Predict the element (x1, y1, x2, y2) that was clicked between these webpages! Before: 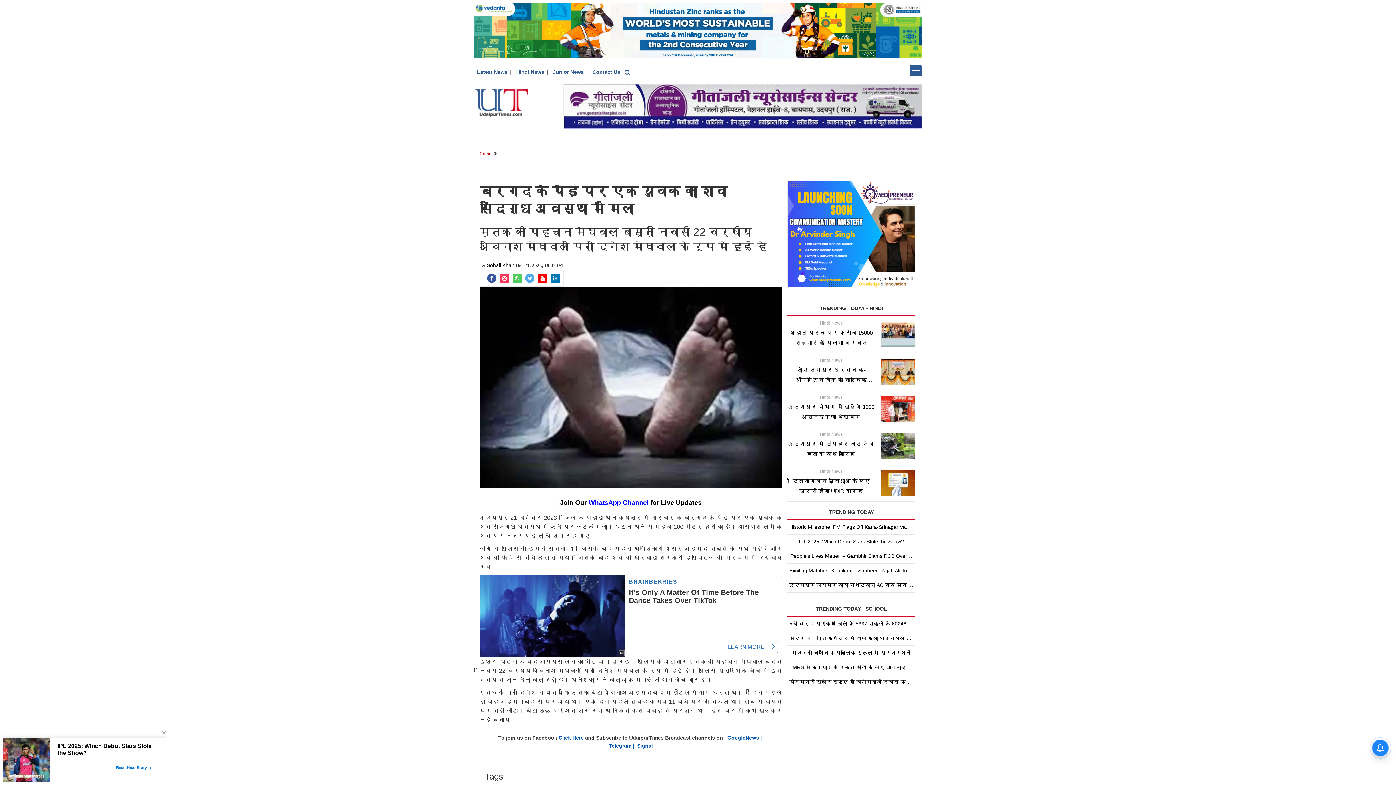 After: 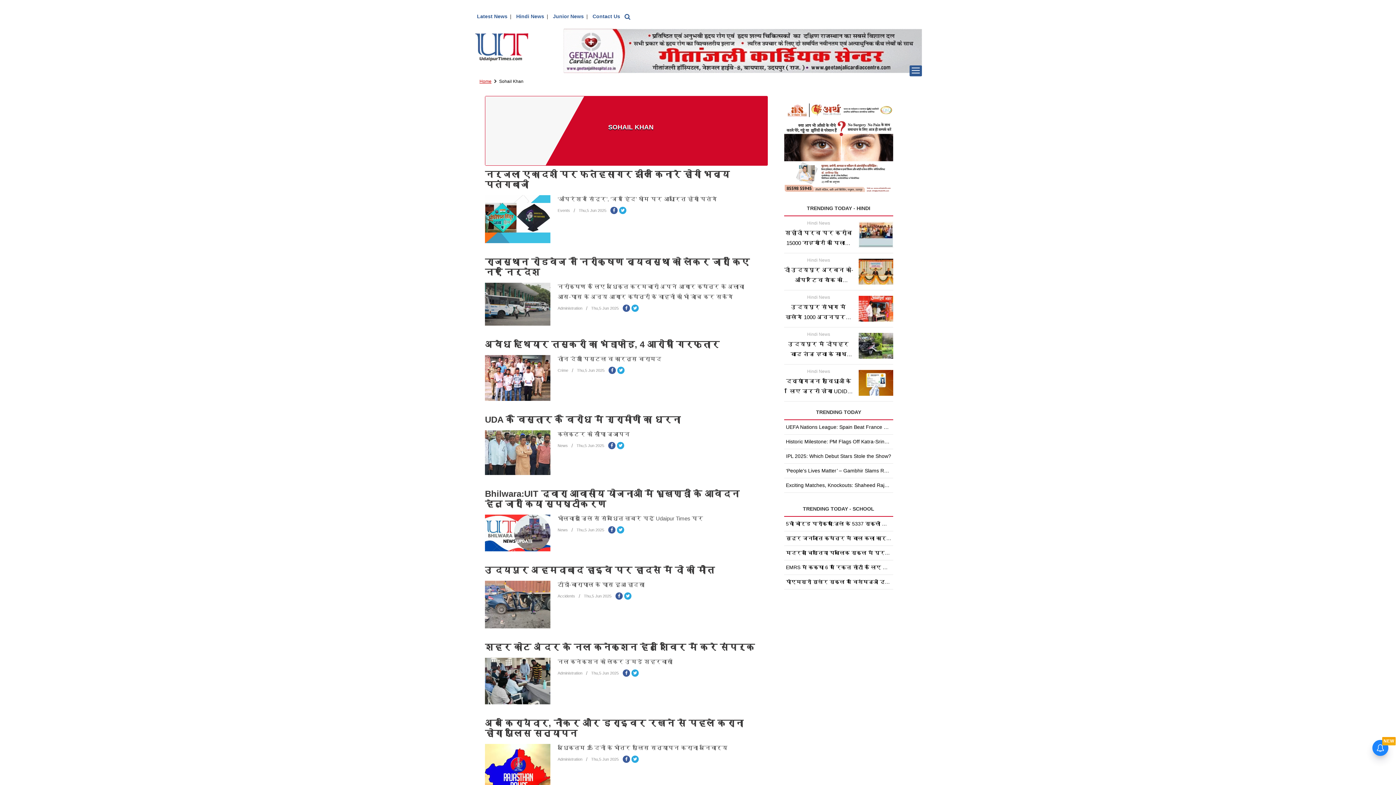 Action: bbox: (486, 262, 514, 268) label: Sohail Khan